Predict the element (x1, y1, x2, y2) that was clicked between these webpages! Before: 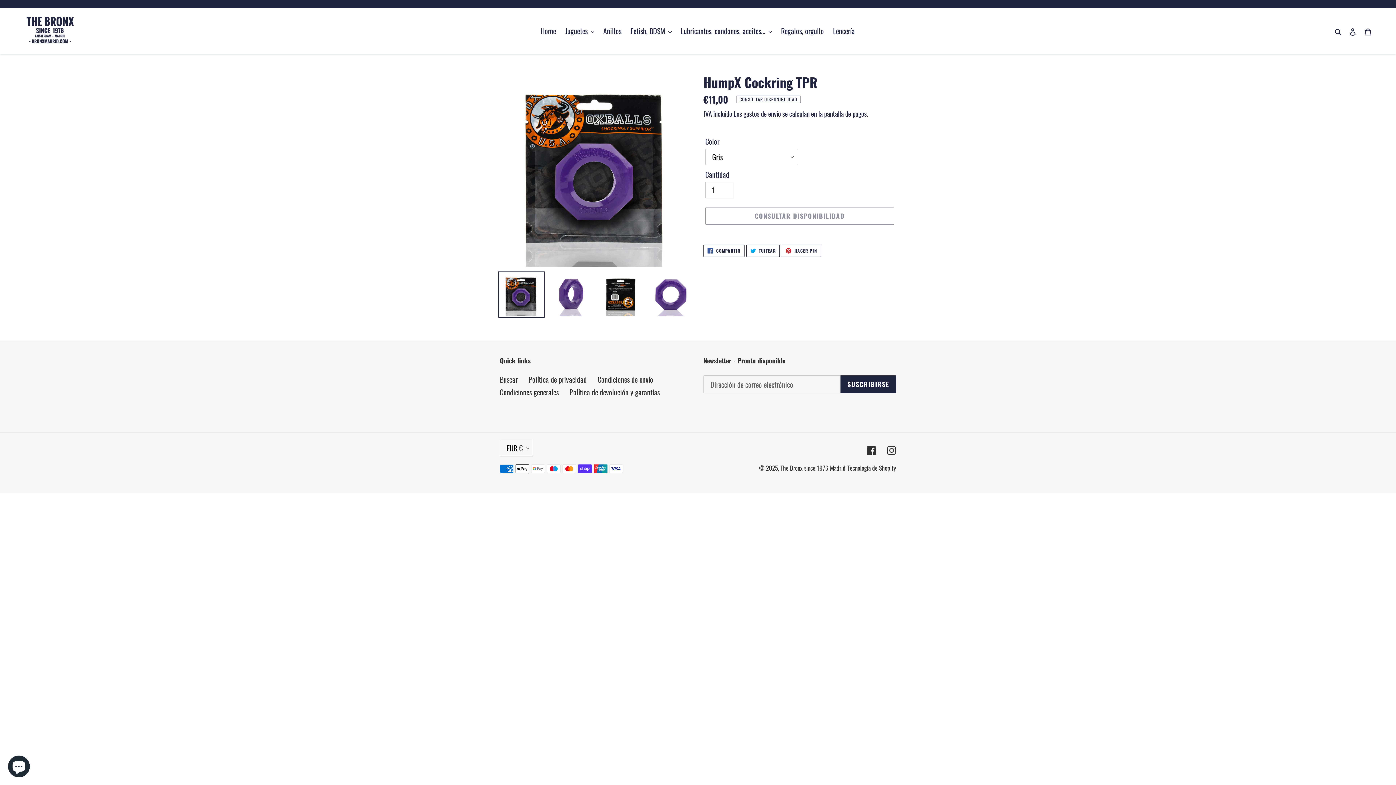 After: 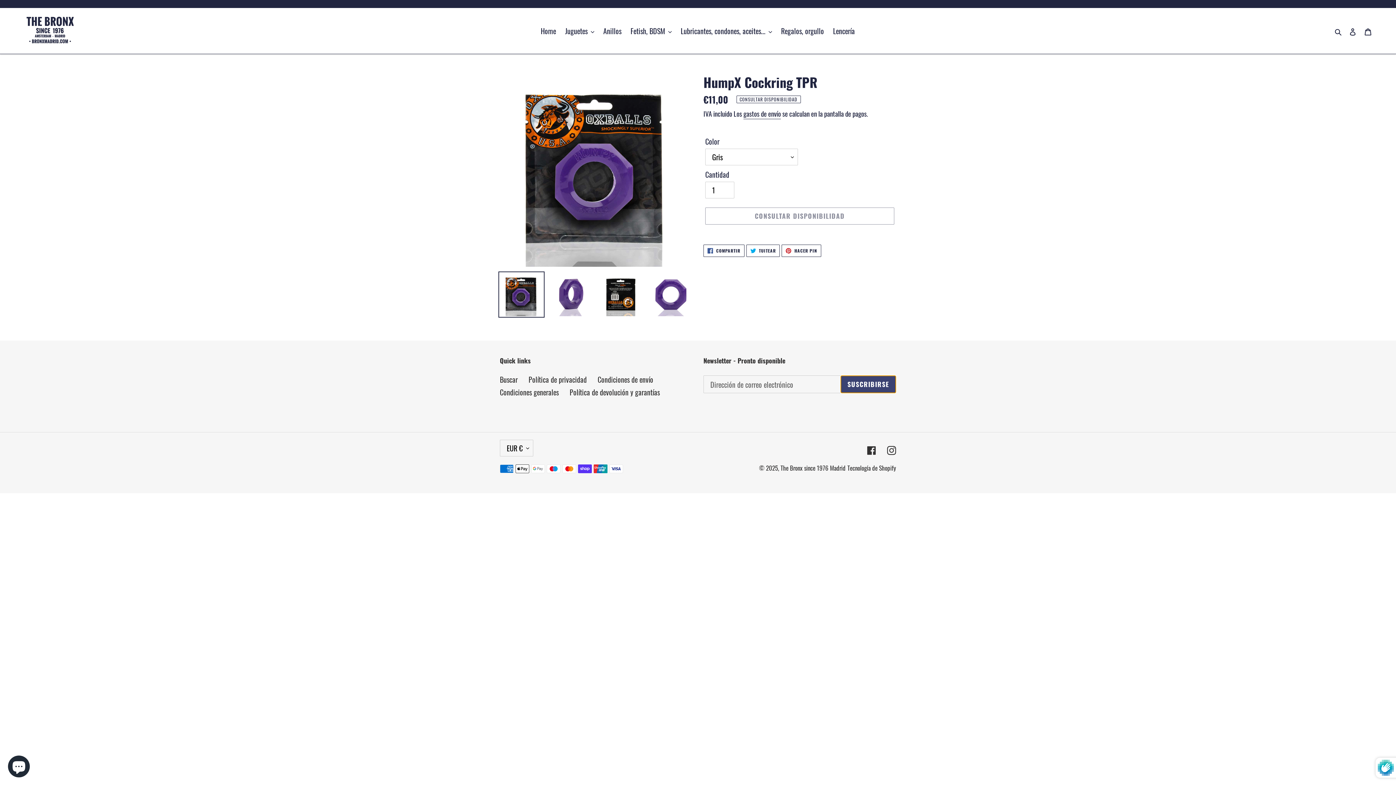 Action: bbox: (840, 375, 896, 393) label: SUSCRIBIRSE